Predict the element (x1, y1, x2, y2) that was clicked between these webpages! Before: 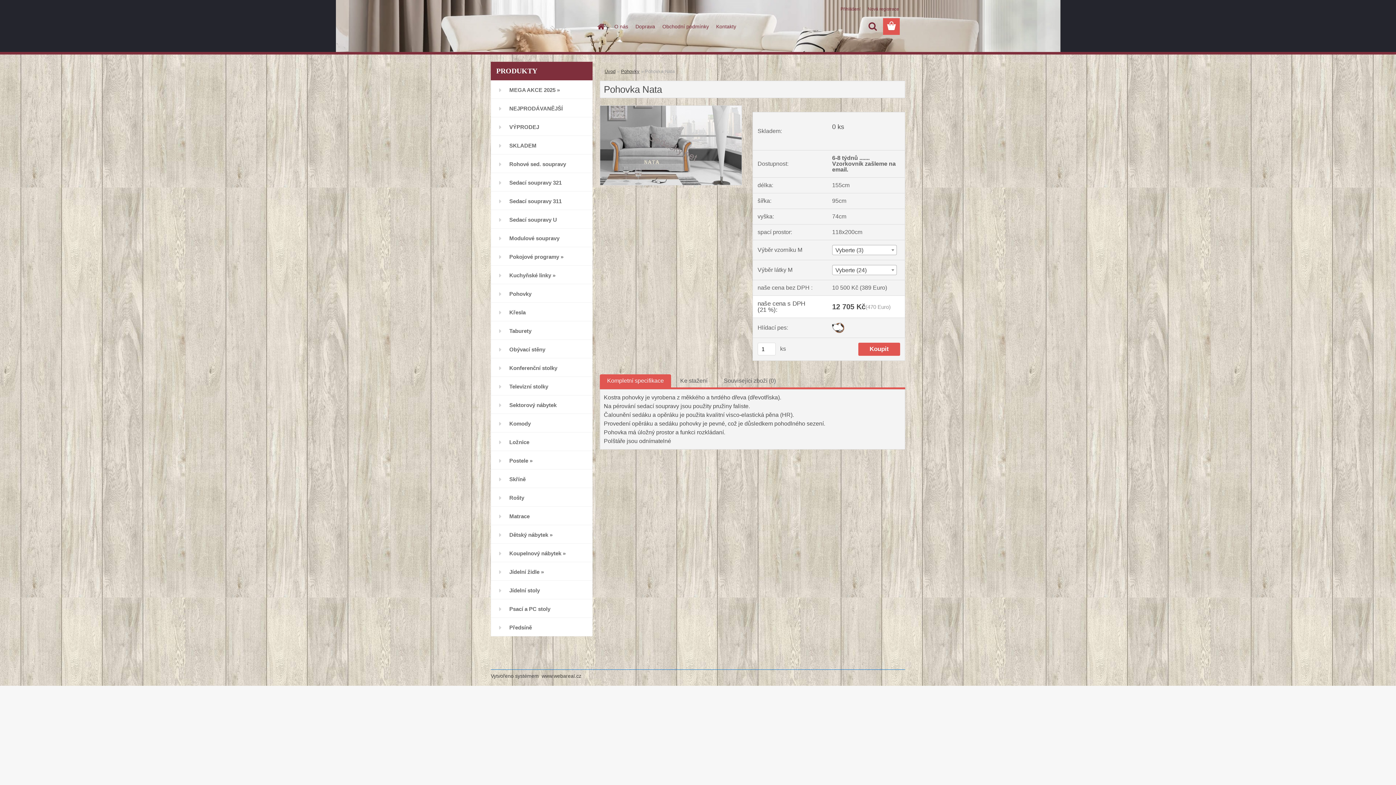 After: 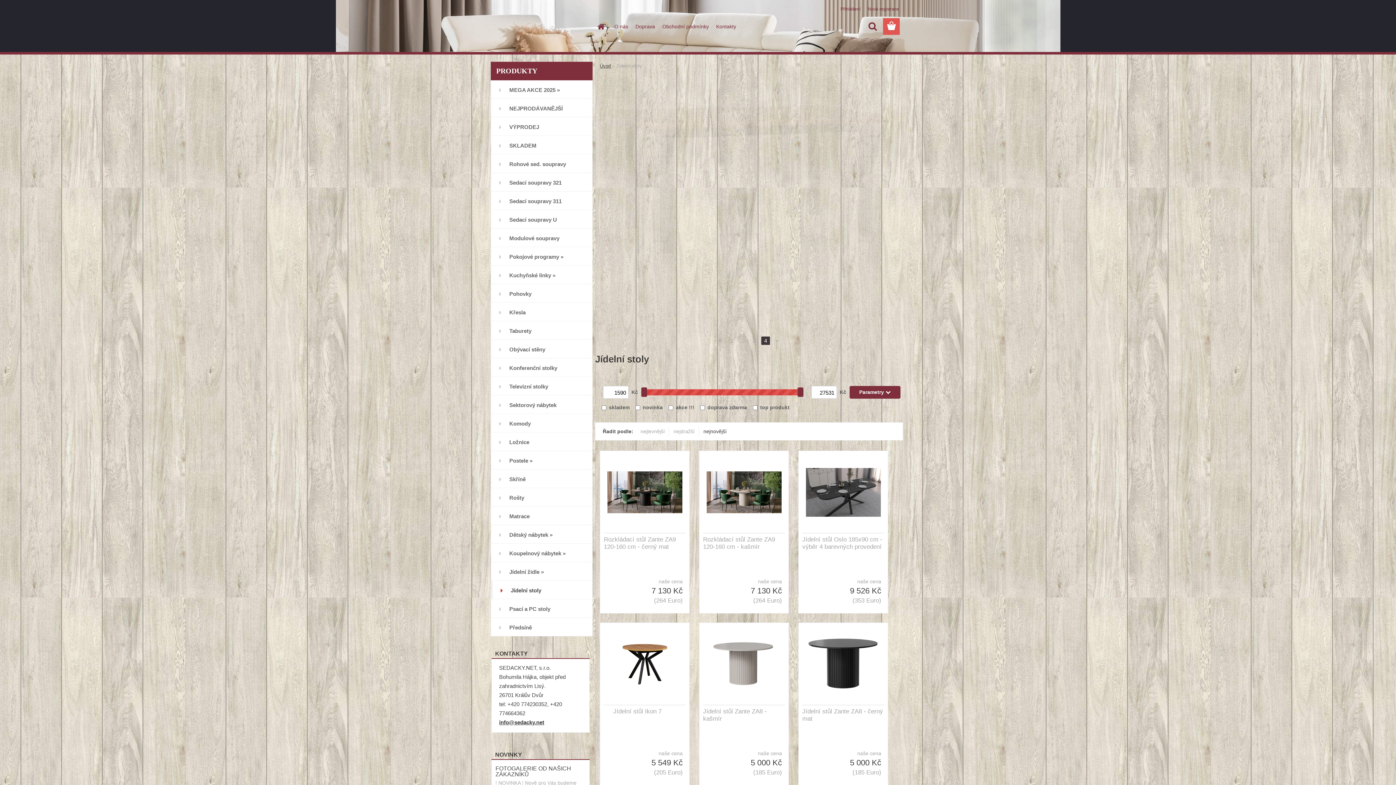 Action: bbox: (490, 581, 592, 599) label: Jídelní stoly